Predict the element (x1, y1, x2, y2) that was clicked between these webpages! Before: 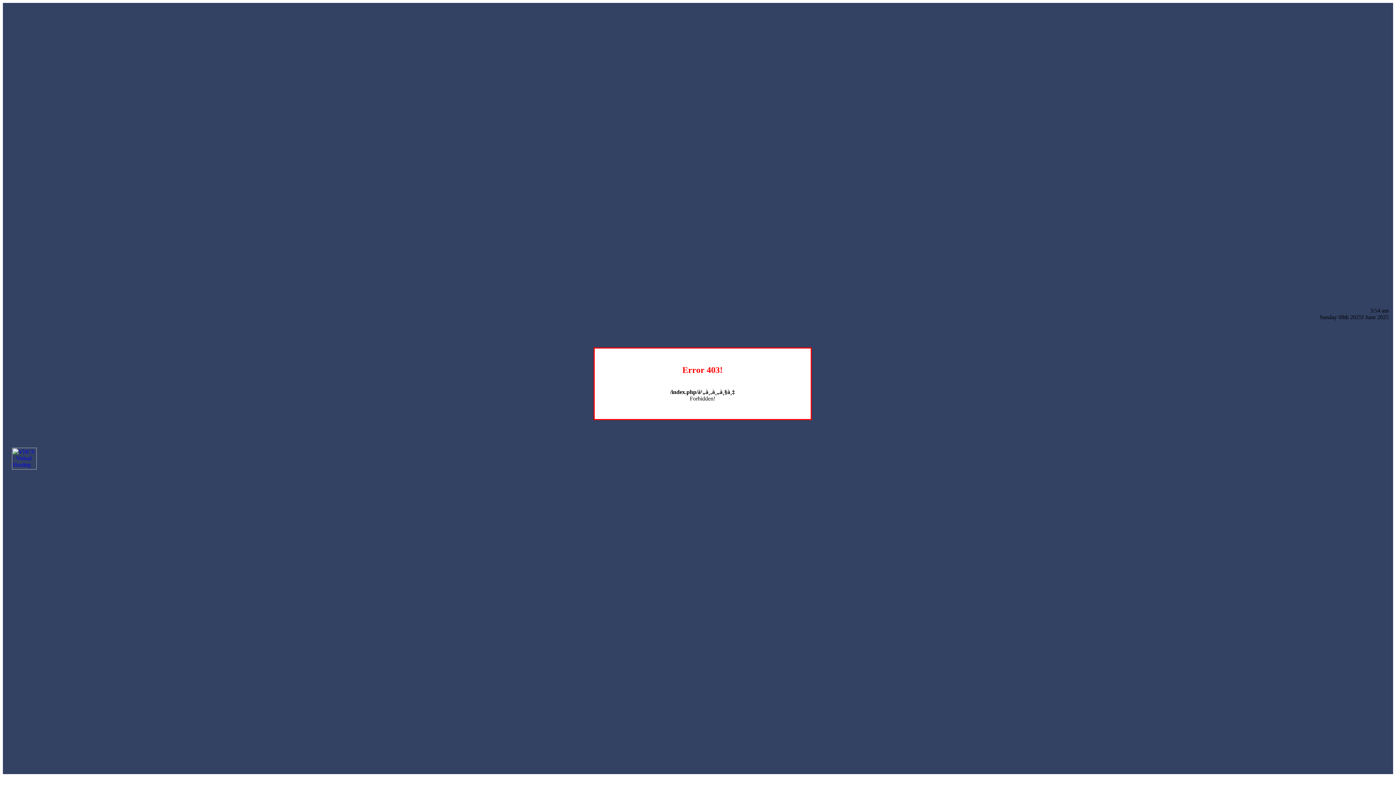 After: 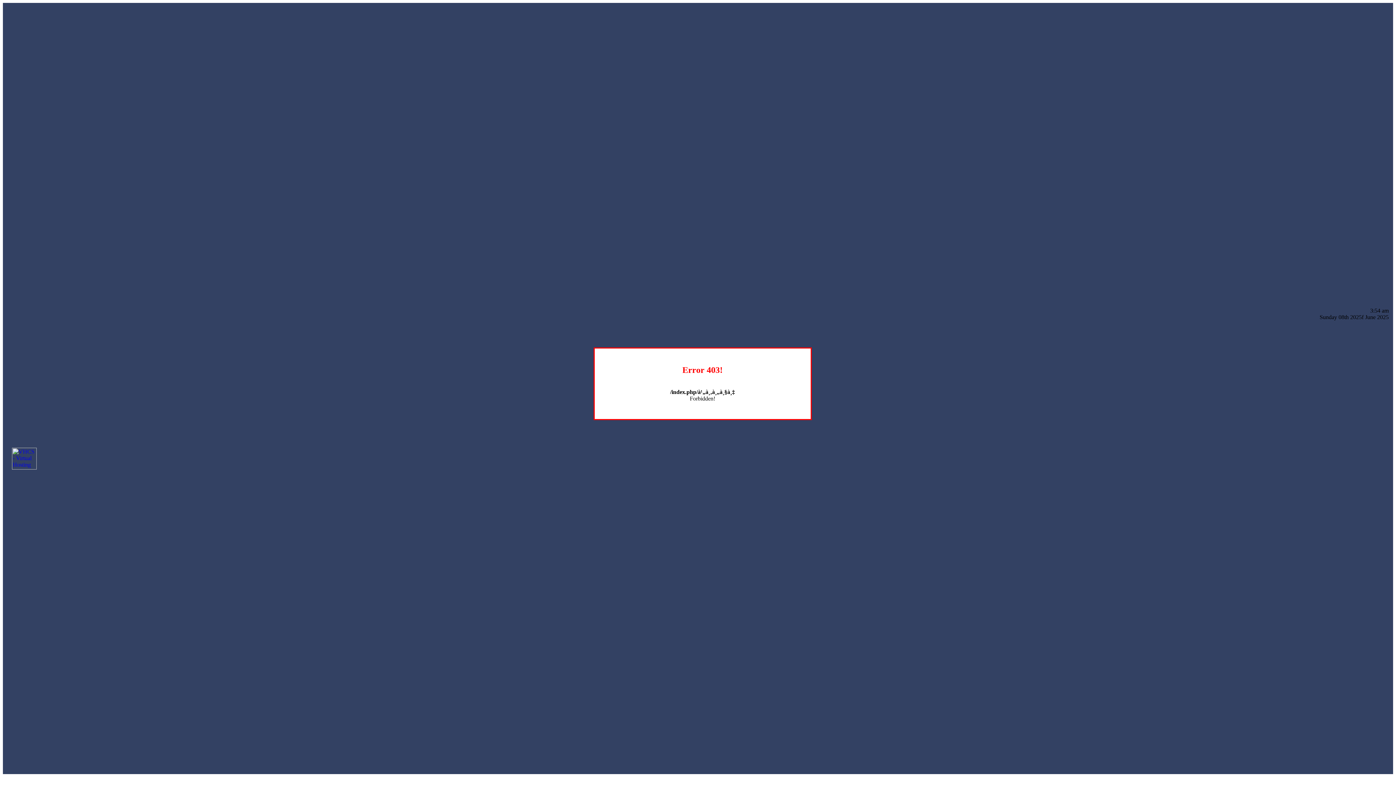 Action: bbox: (12, 464, 36, 470)